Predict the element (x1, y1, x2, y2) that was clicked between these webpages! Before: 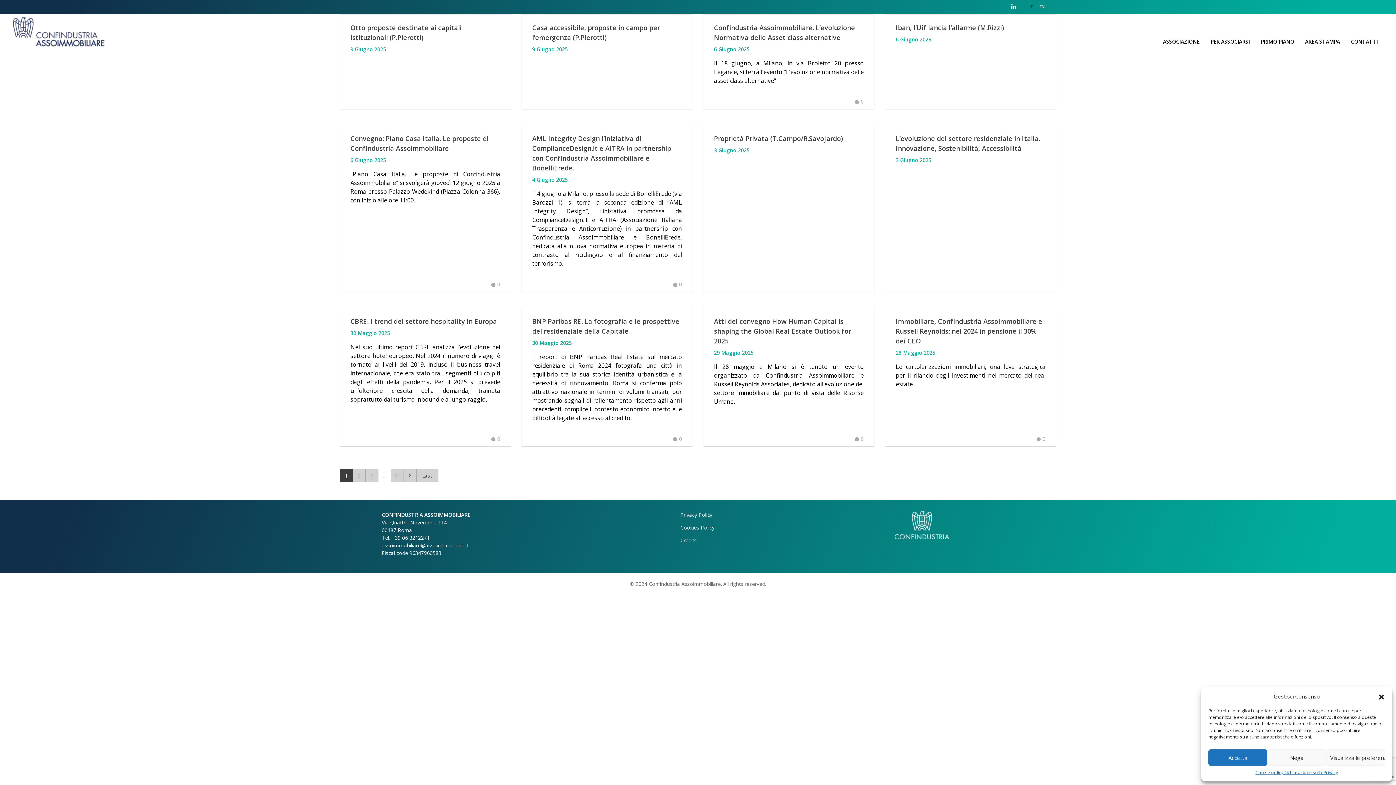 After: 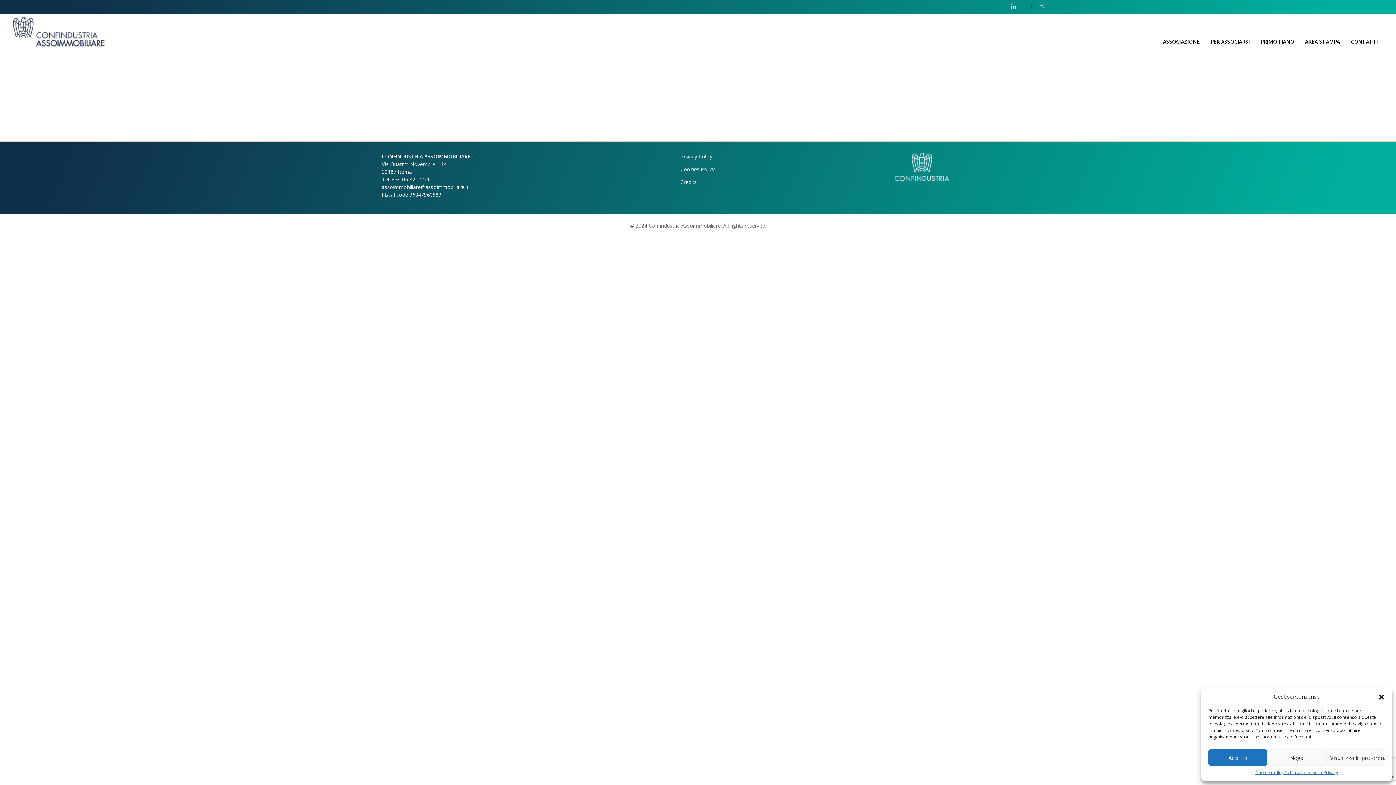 Action: bbox: (714, 146, 749, 153) label: 3 Giugno 2025